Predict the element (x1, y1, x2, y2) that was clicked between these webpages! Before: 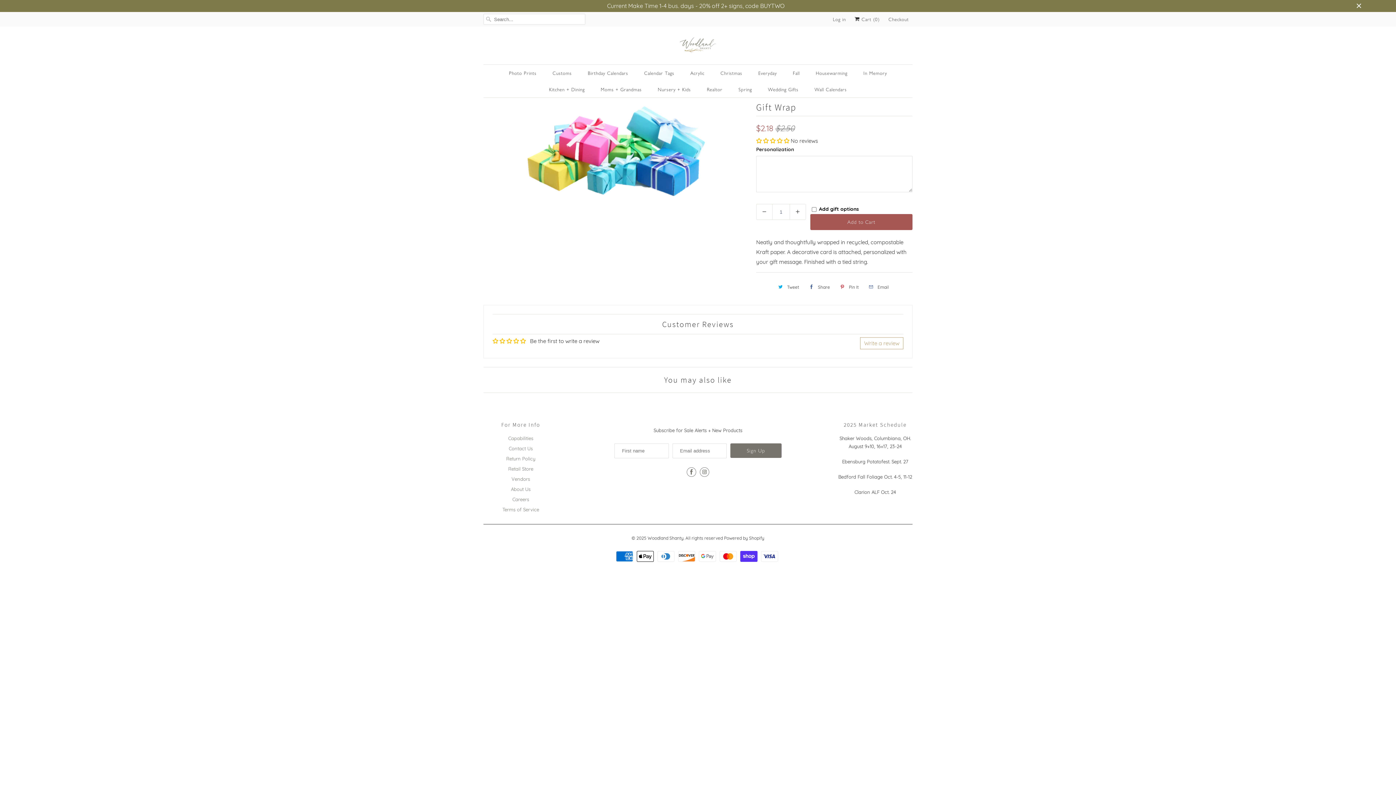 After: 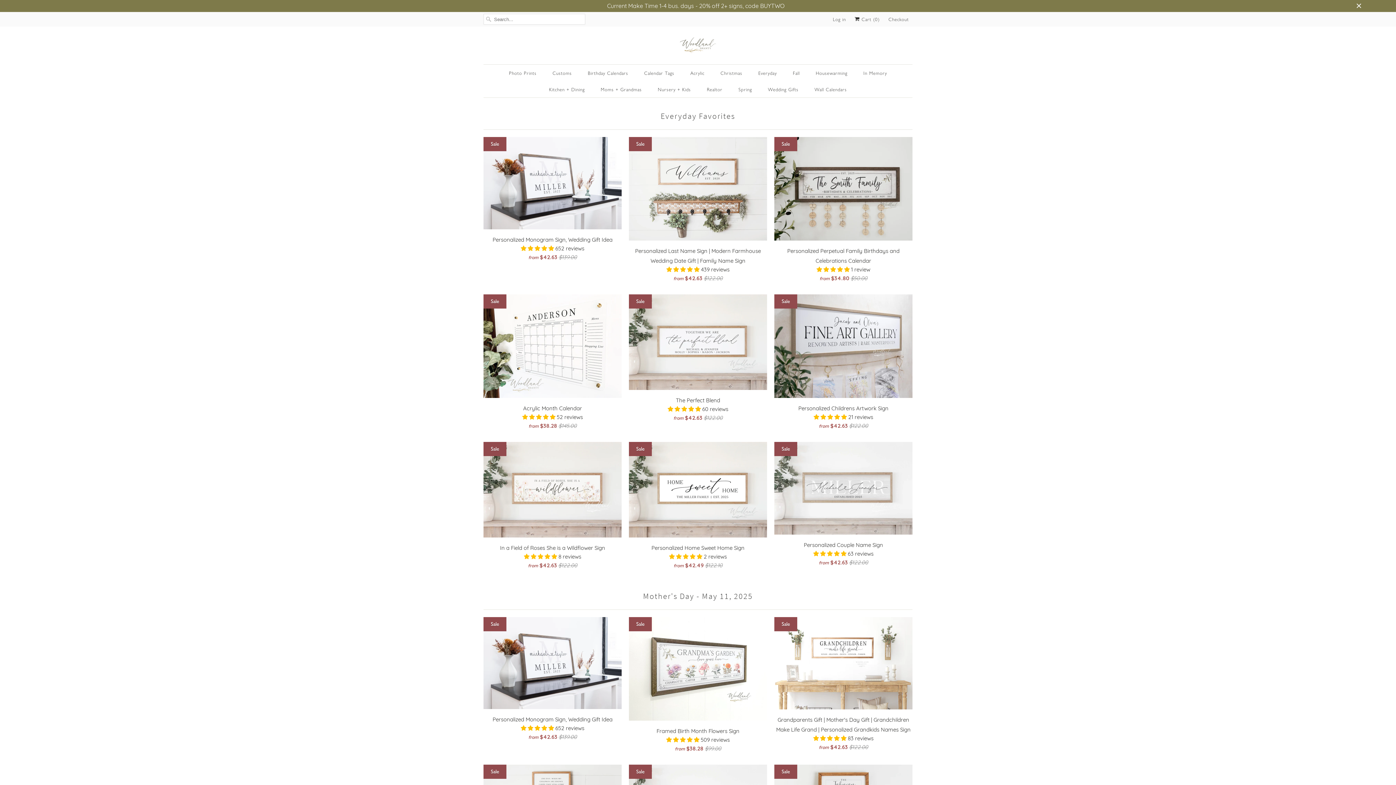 Action: label: Woodland Shanty bbox: (647, 531, 683, 541)